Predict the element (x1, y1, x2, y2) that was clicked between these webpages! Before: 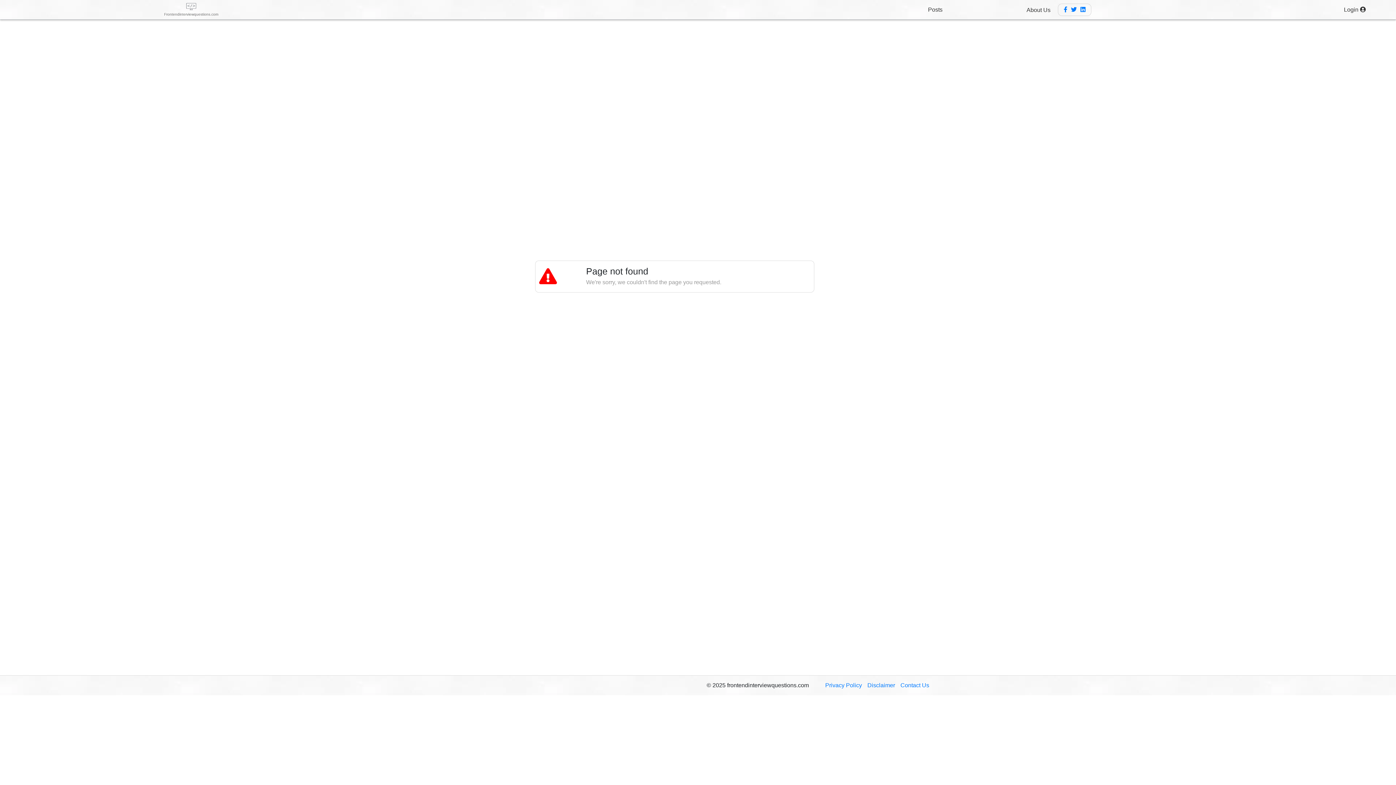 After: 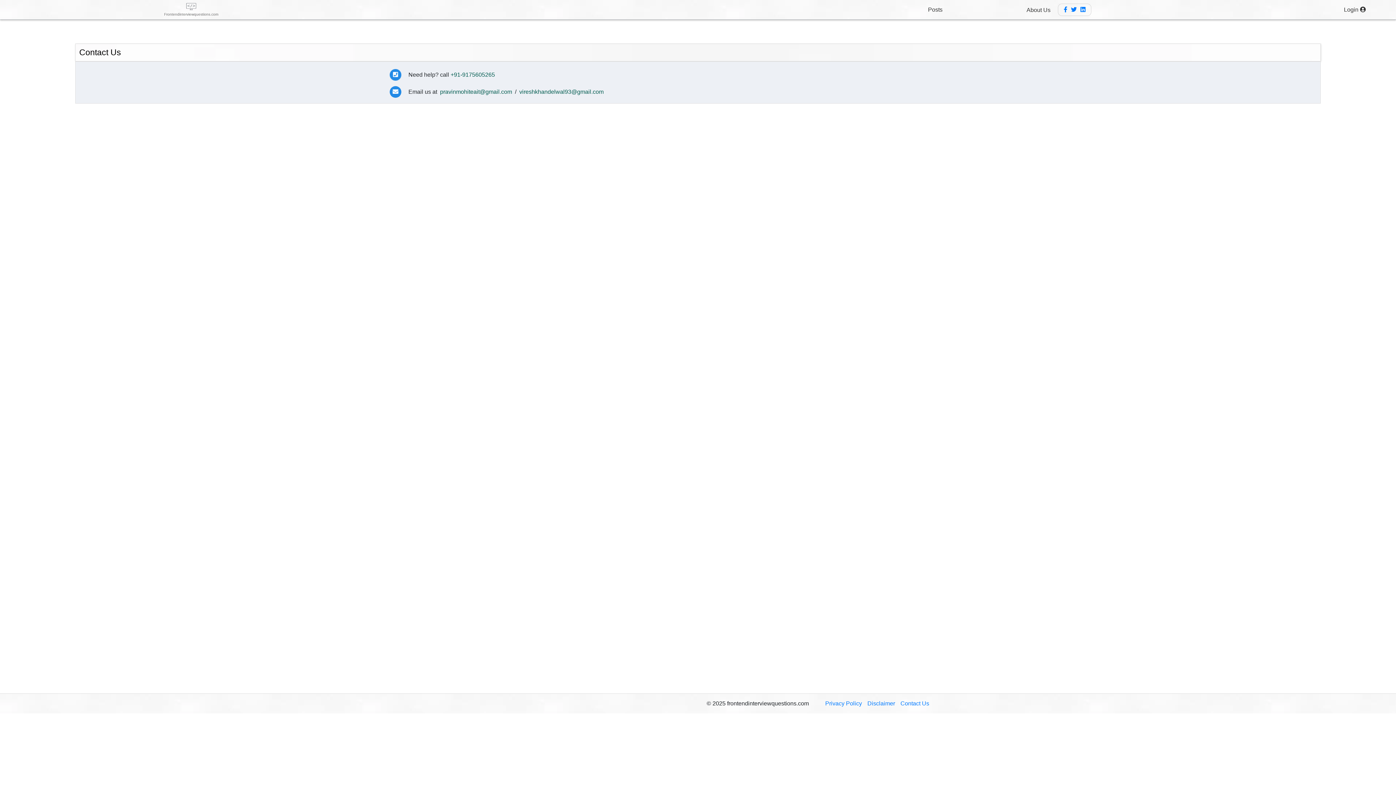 Action: label: Contact Us bbox: (900, 682, 929, 688)